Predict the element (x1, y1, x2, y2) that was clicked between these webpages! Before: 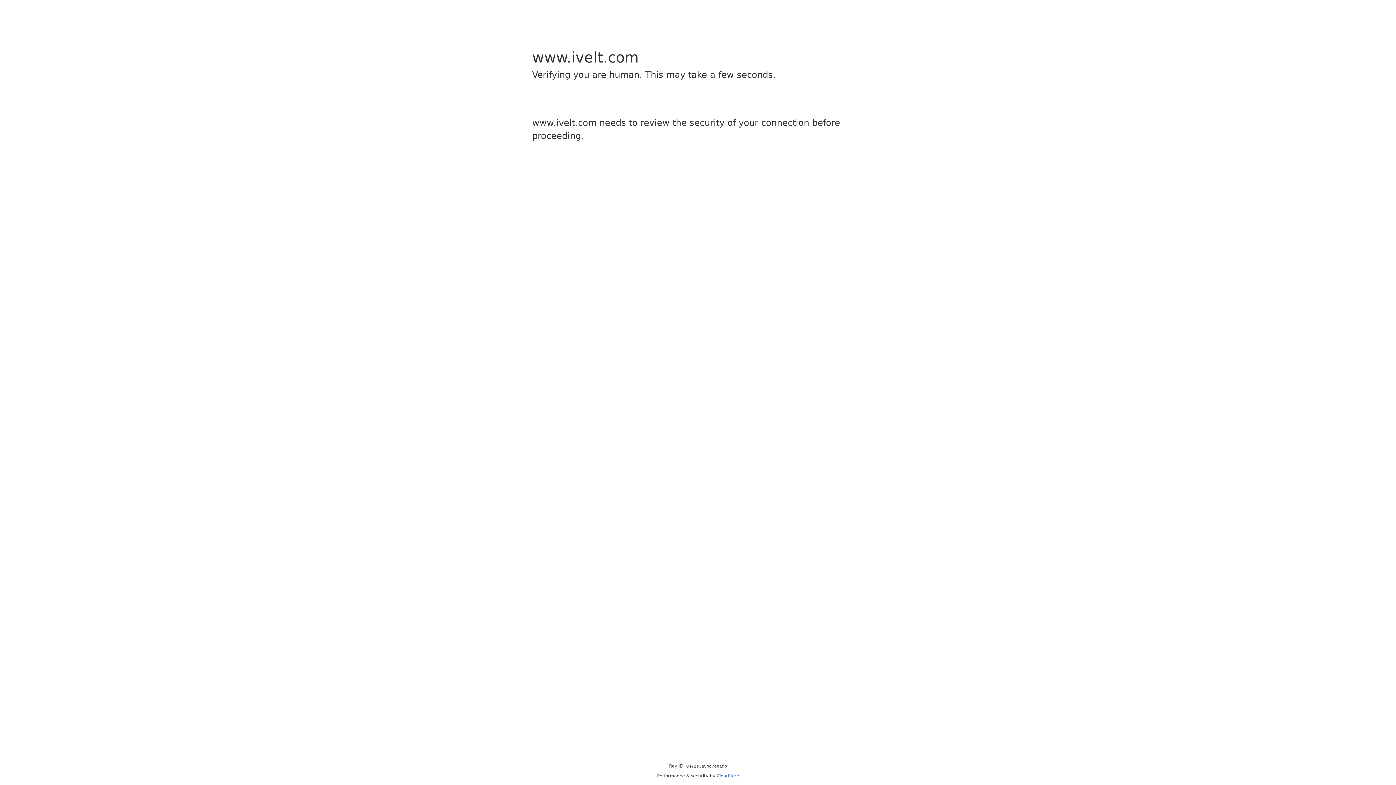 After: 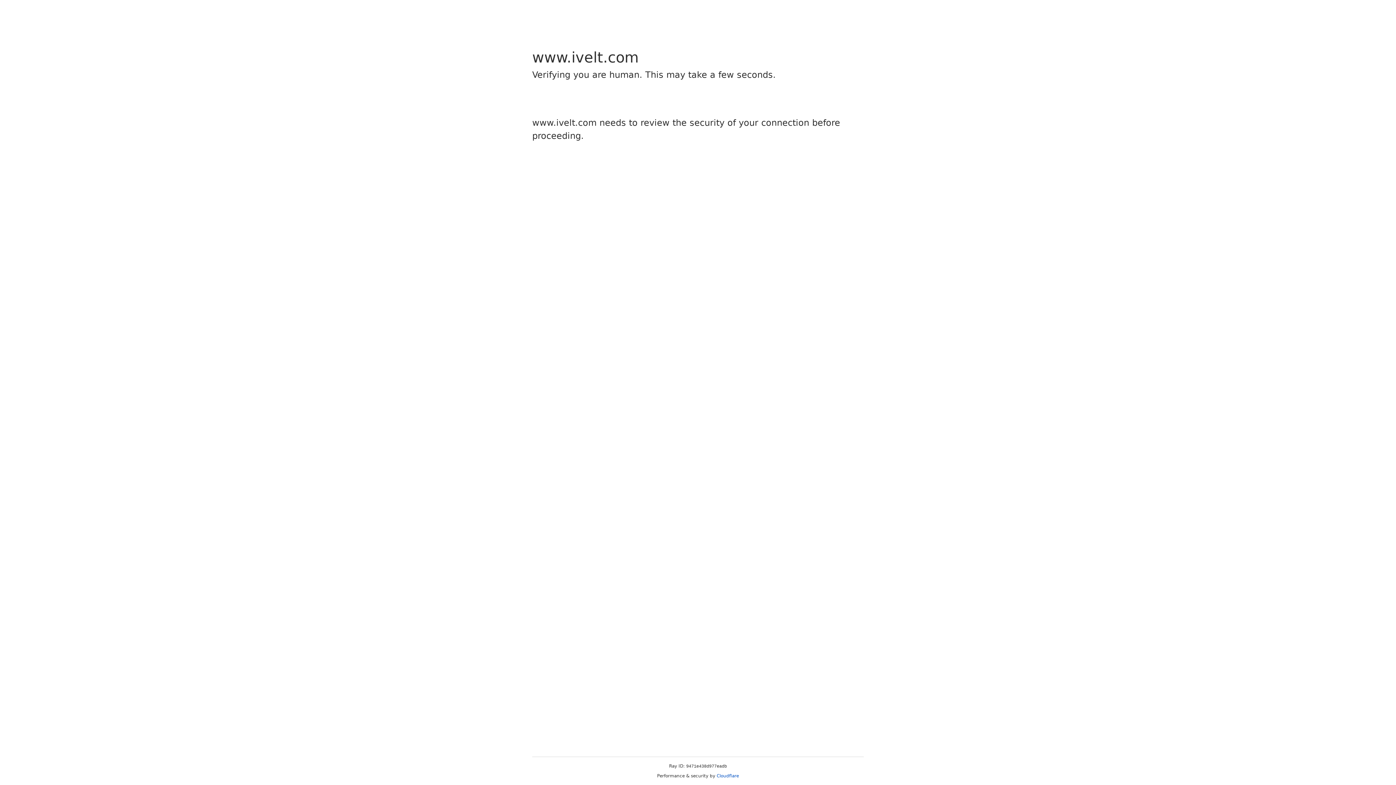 Action: label: Cloudflare bbox: (716, 773, 739, 778)